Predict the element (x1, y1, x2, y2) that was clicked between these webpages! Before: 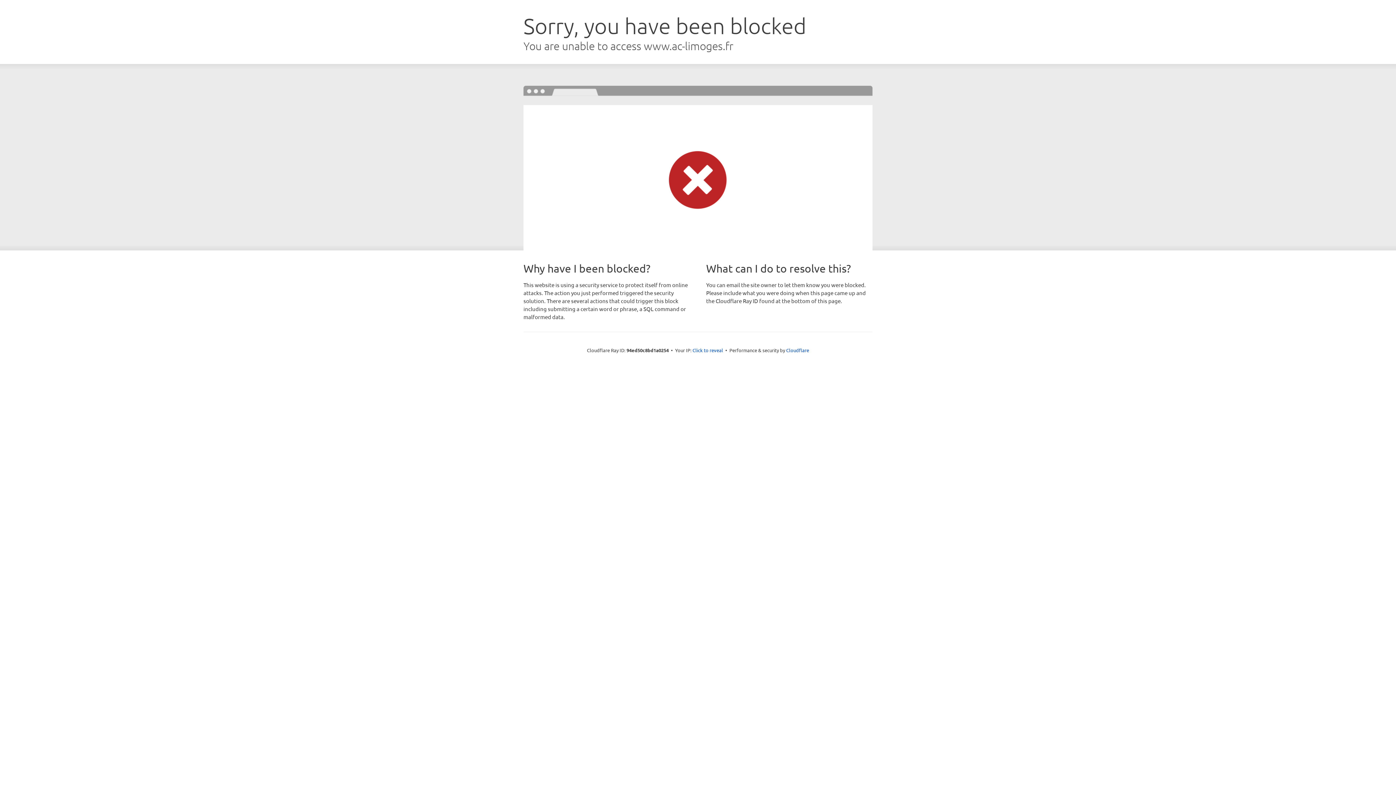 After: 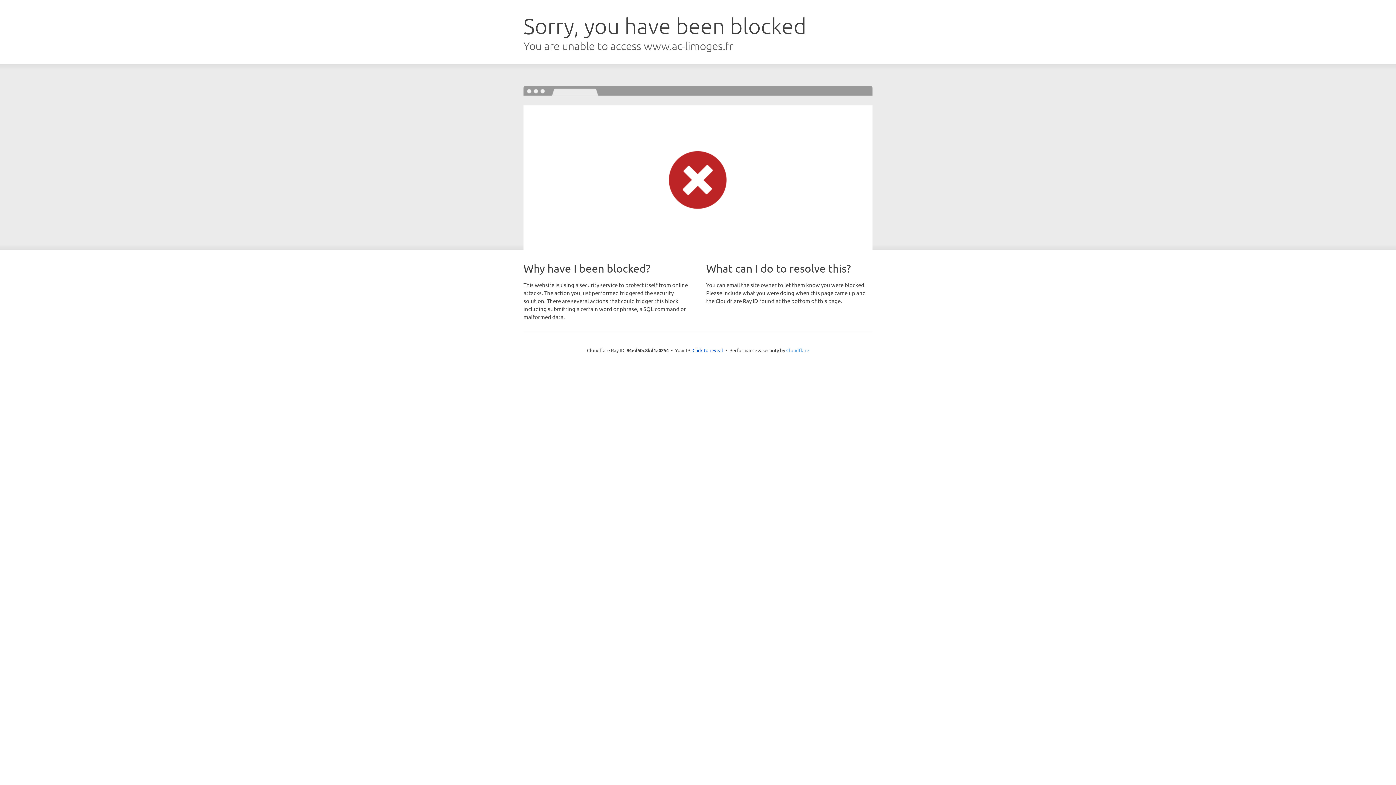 Action: label: Cloudflare bbox: (786, 347, 809, 353)